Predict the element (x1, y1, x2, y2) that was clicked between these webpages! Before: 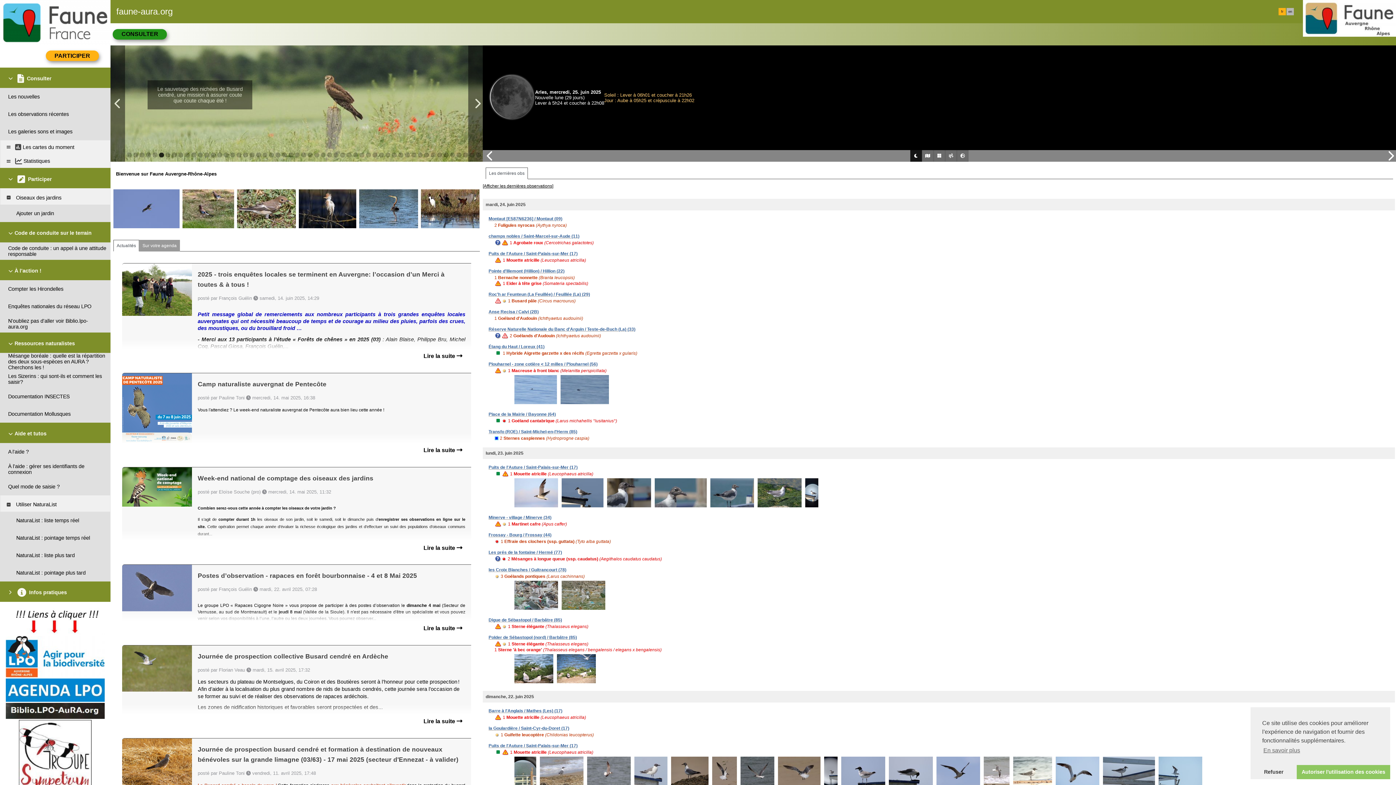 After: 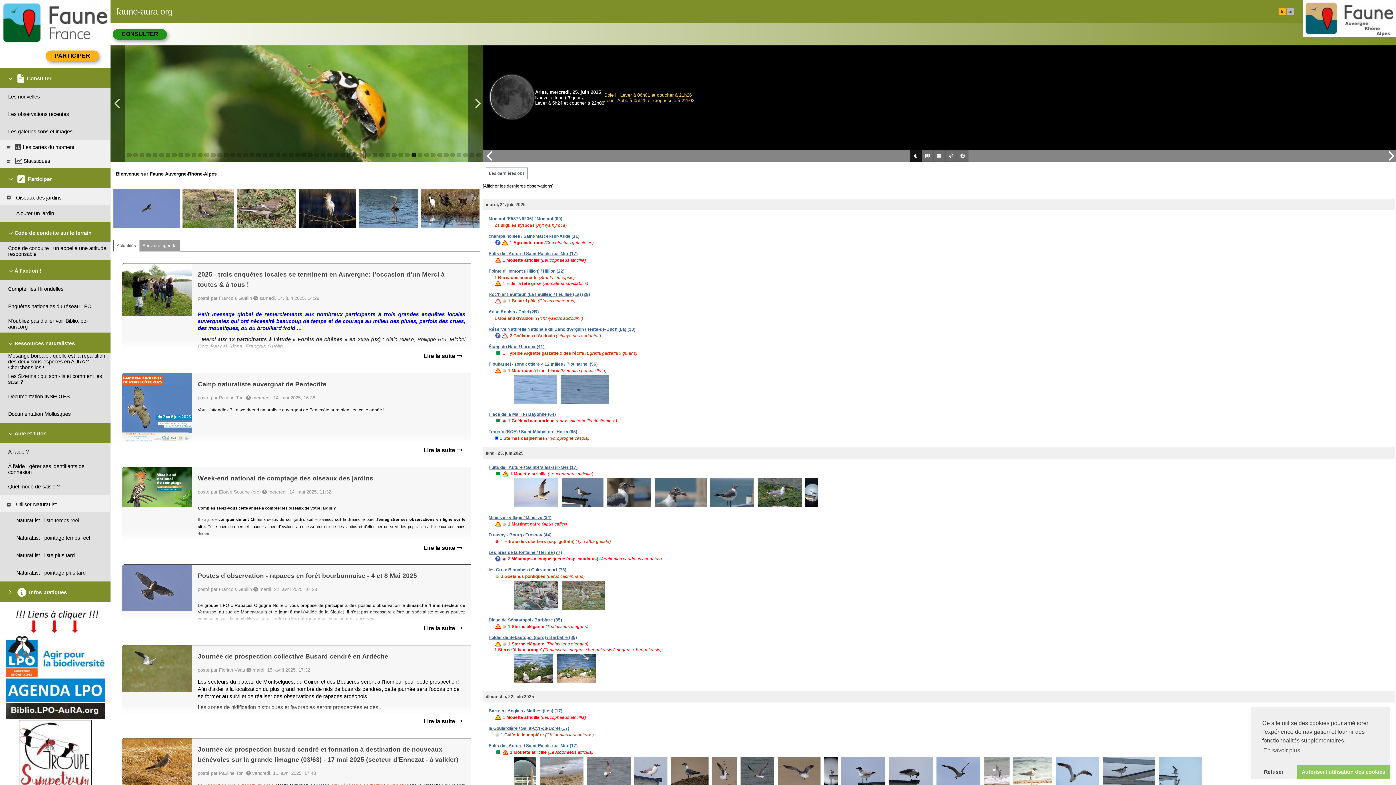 Action: bbox: (411, 152, 416, 157)